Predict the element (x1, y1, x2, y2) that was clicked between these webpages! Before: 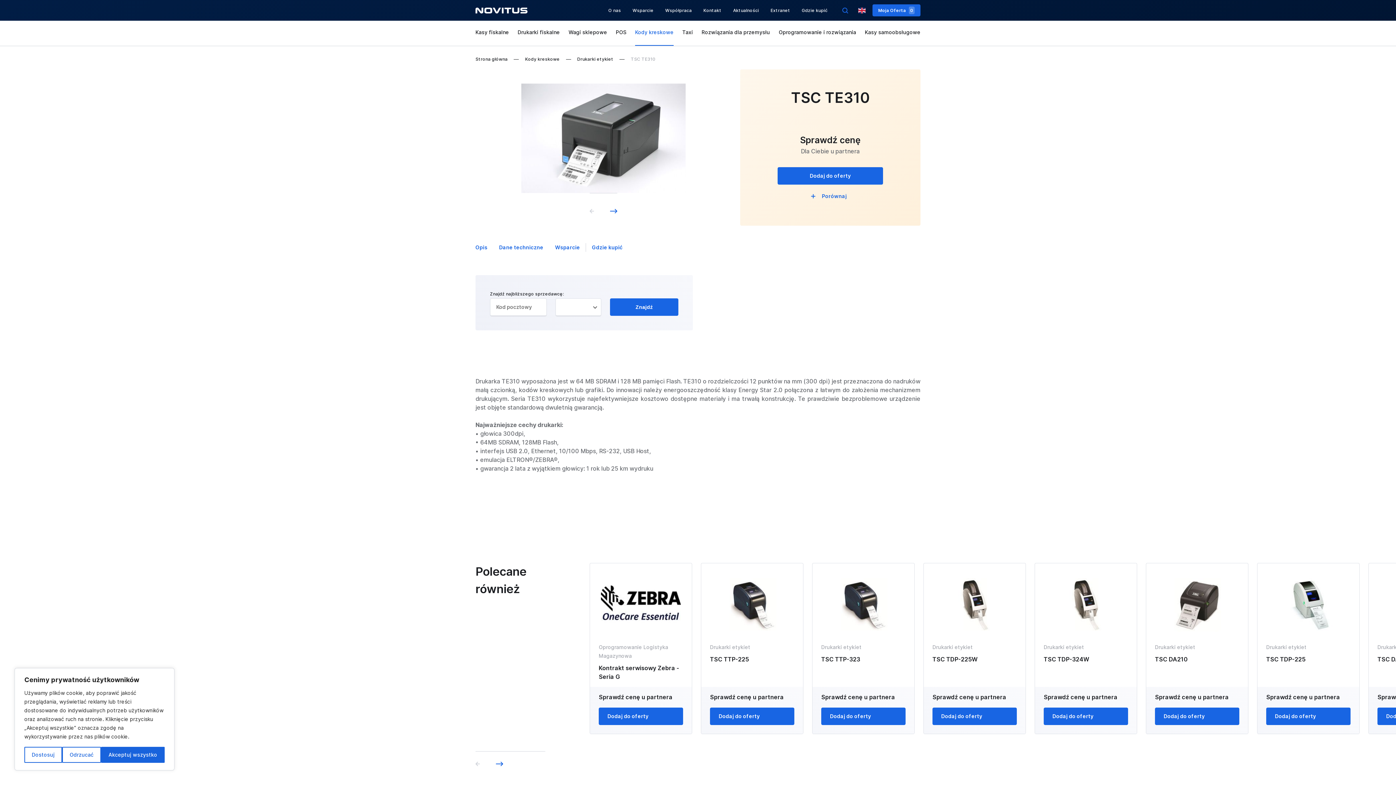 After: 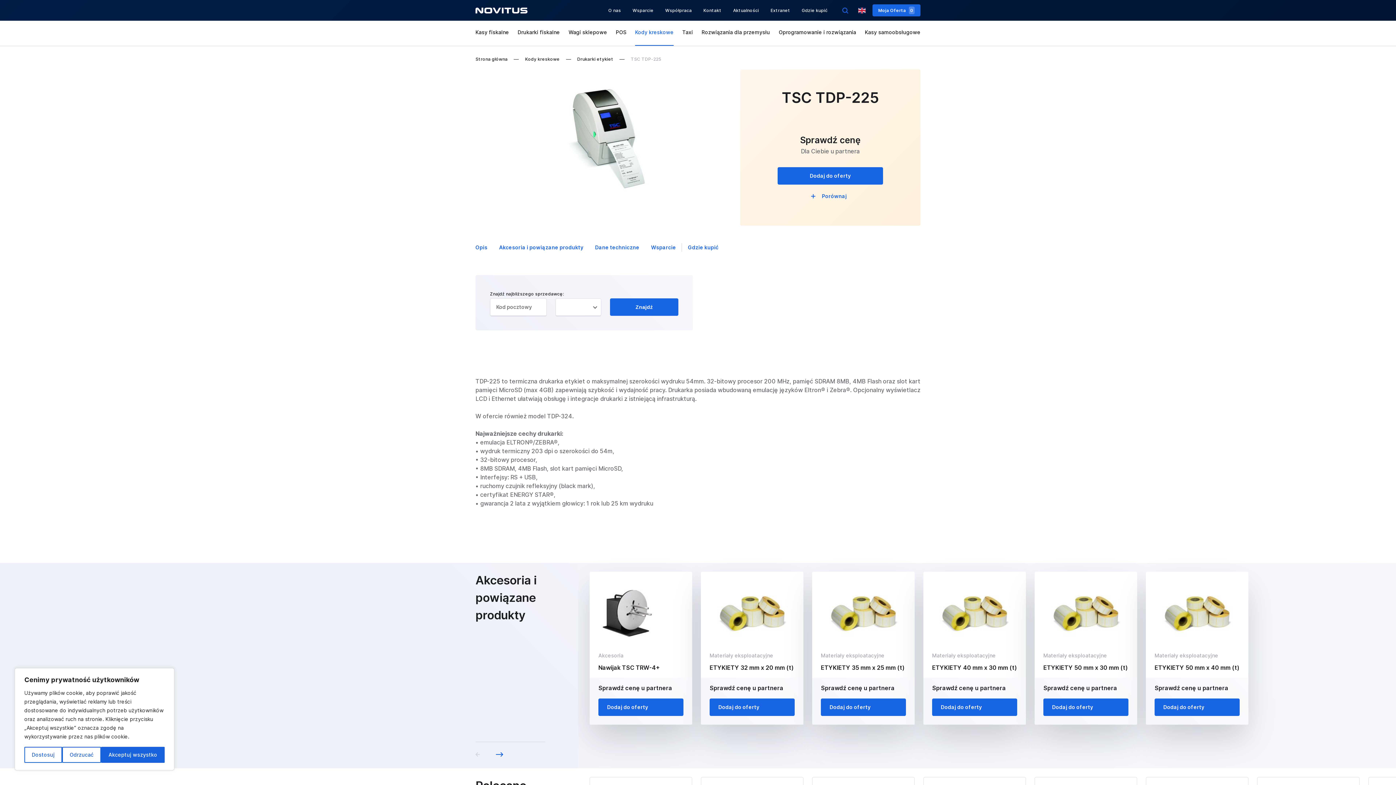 Action: bbox: (1268, 572, 1348, 637)